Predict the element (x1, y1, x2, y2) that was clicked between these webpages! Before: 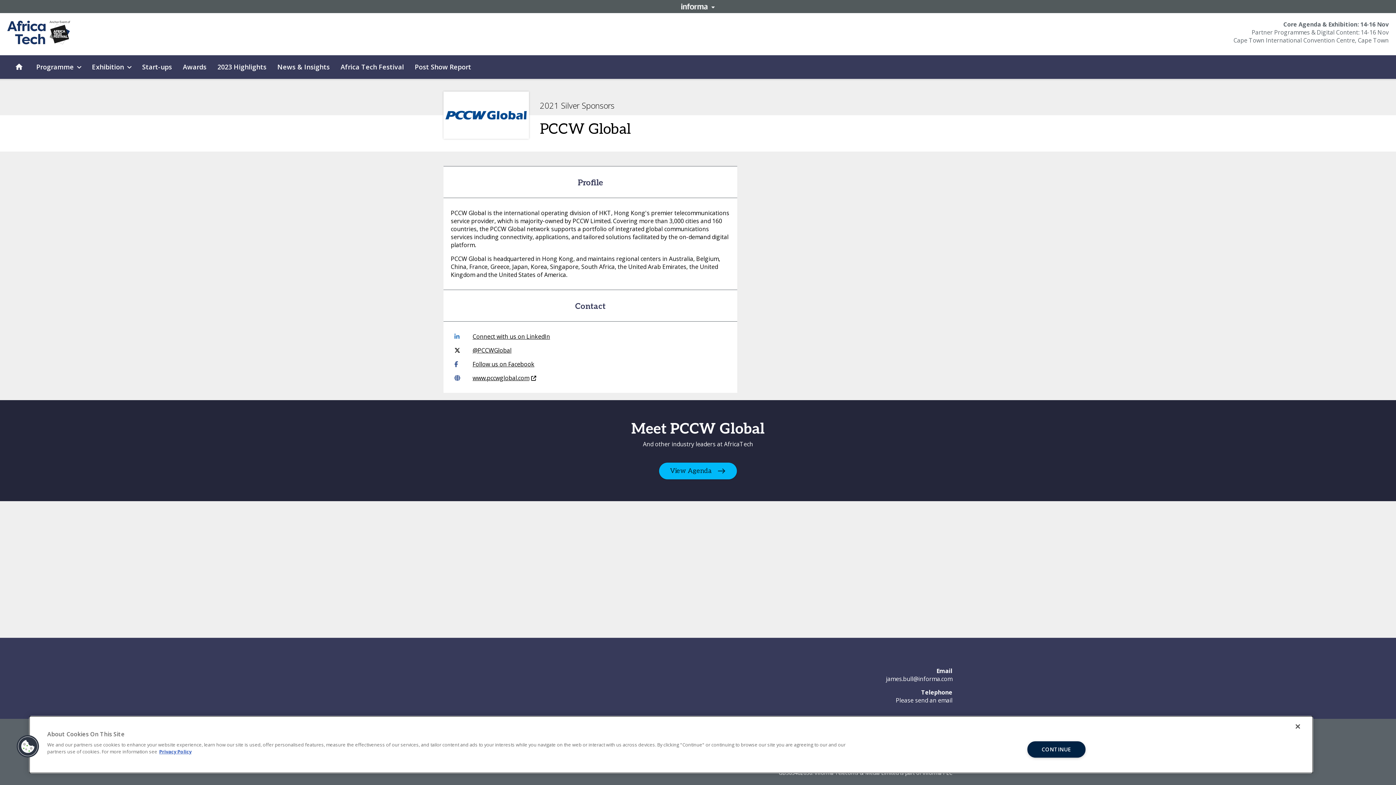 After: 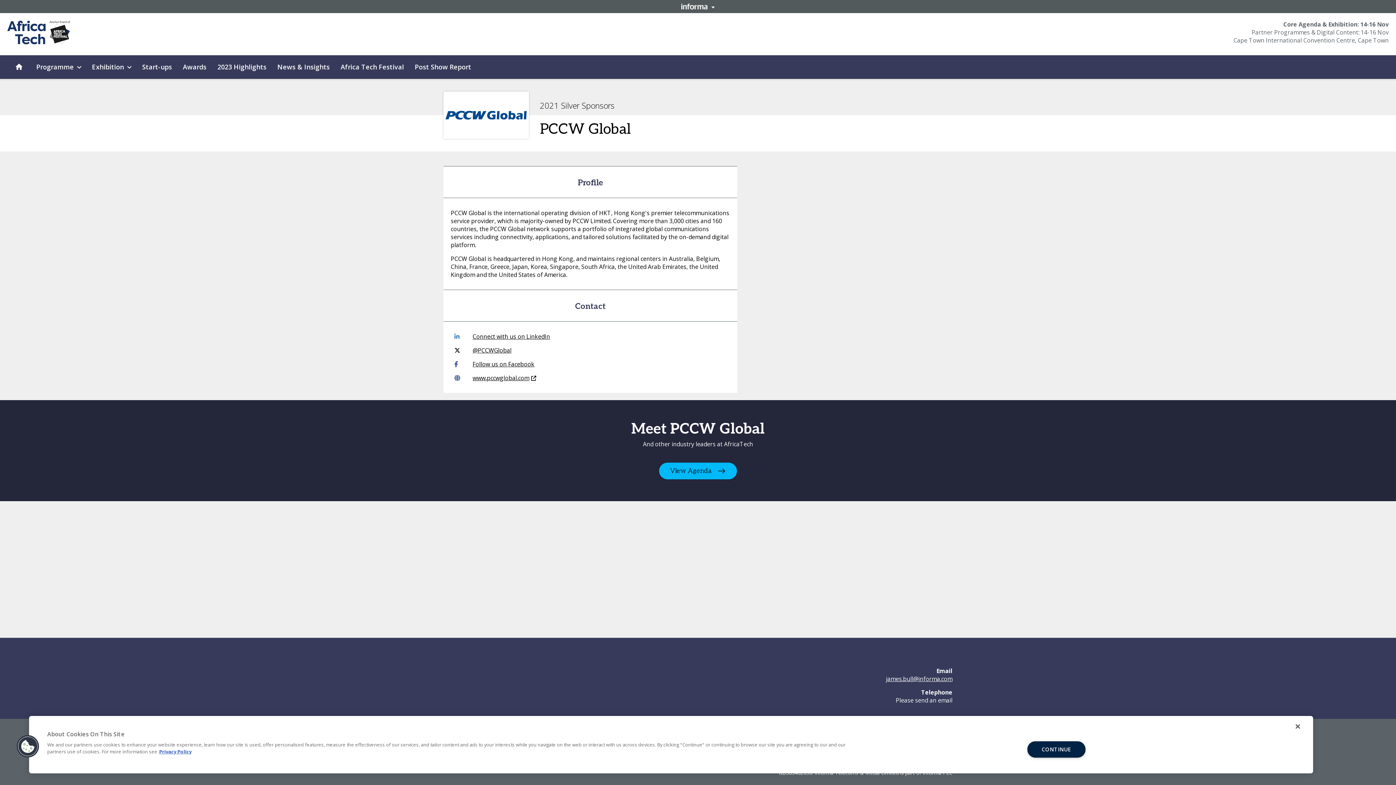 Action: bbox: (886, 675, 952, 683) label: james.bull@informa.com